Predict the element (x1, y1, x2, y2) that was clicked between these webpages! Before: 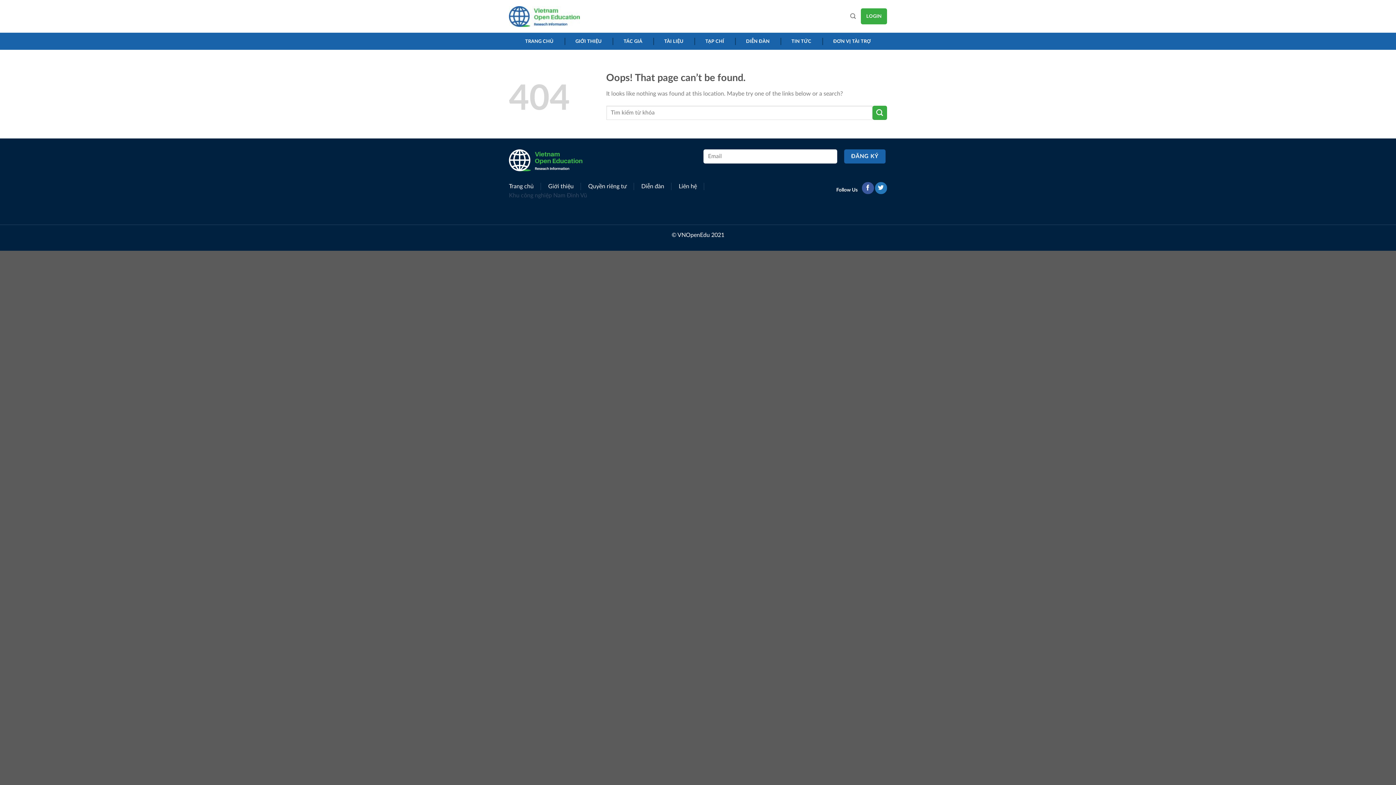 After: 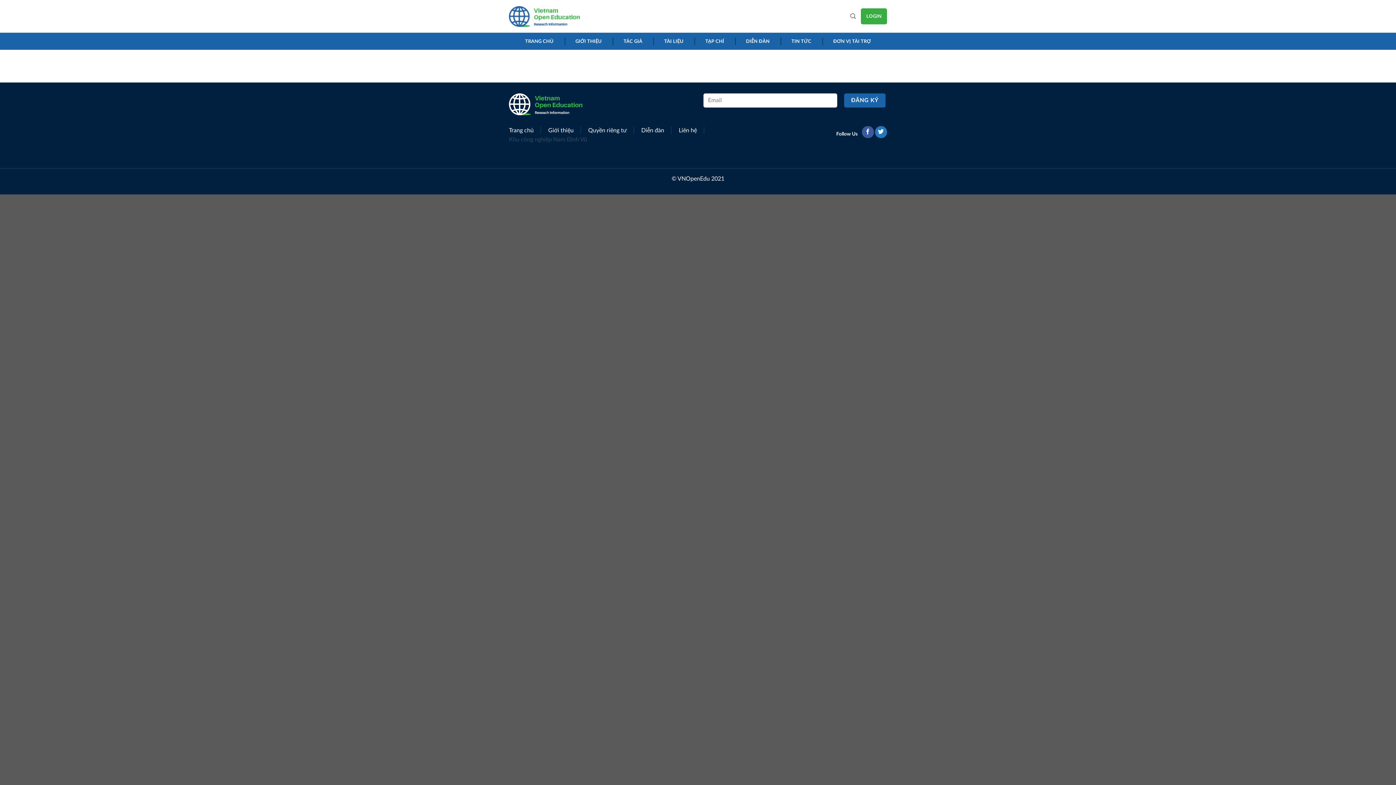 Action: label: Liên hệ bbox: (678, 183, 697, 189)